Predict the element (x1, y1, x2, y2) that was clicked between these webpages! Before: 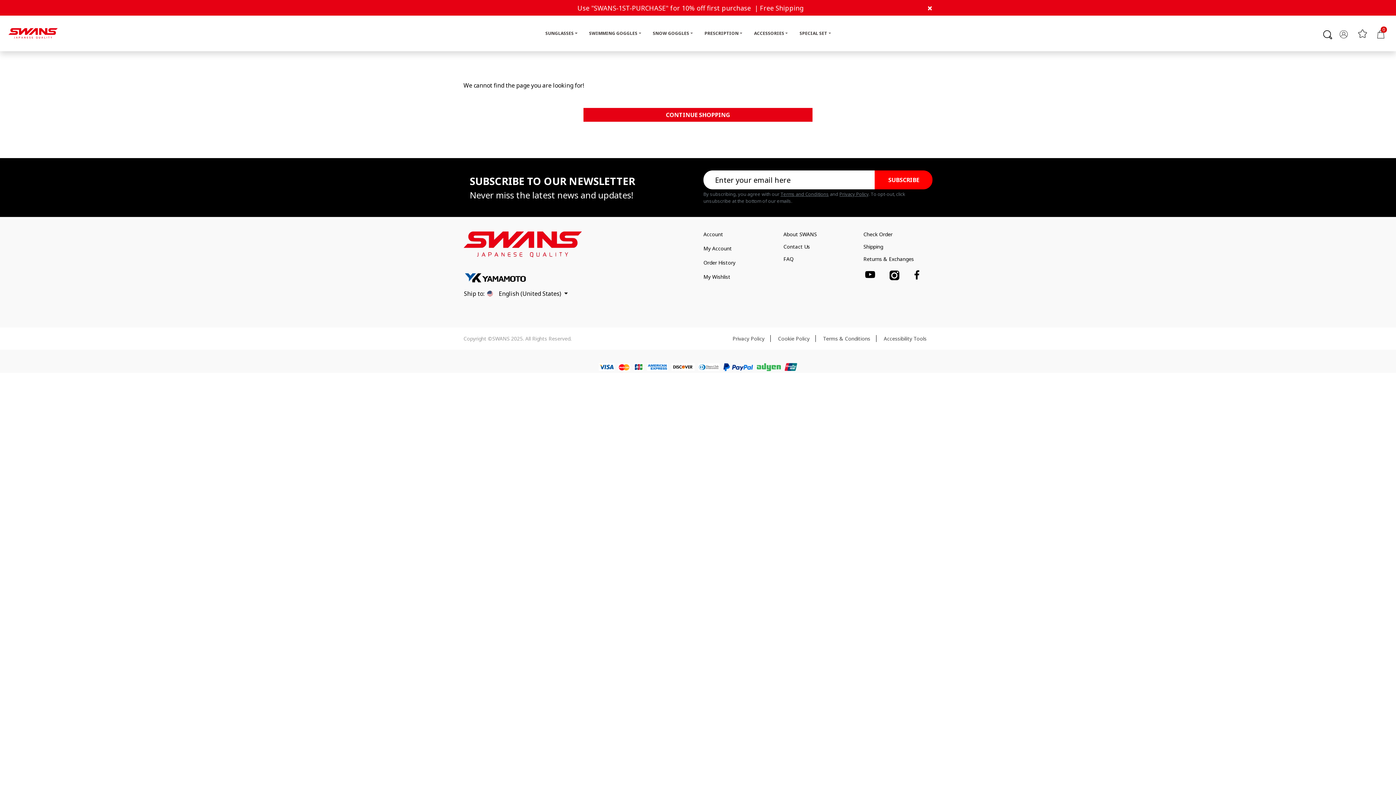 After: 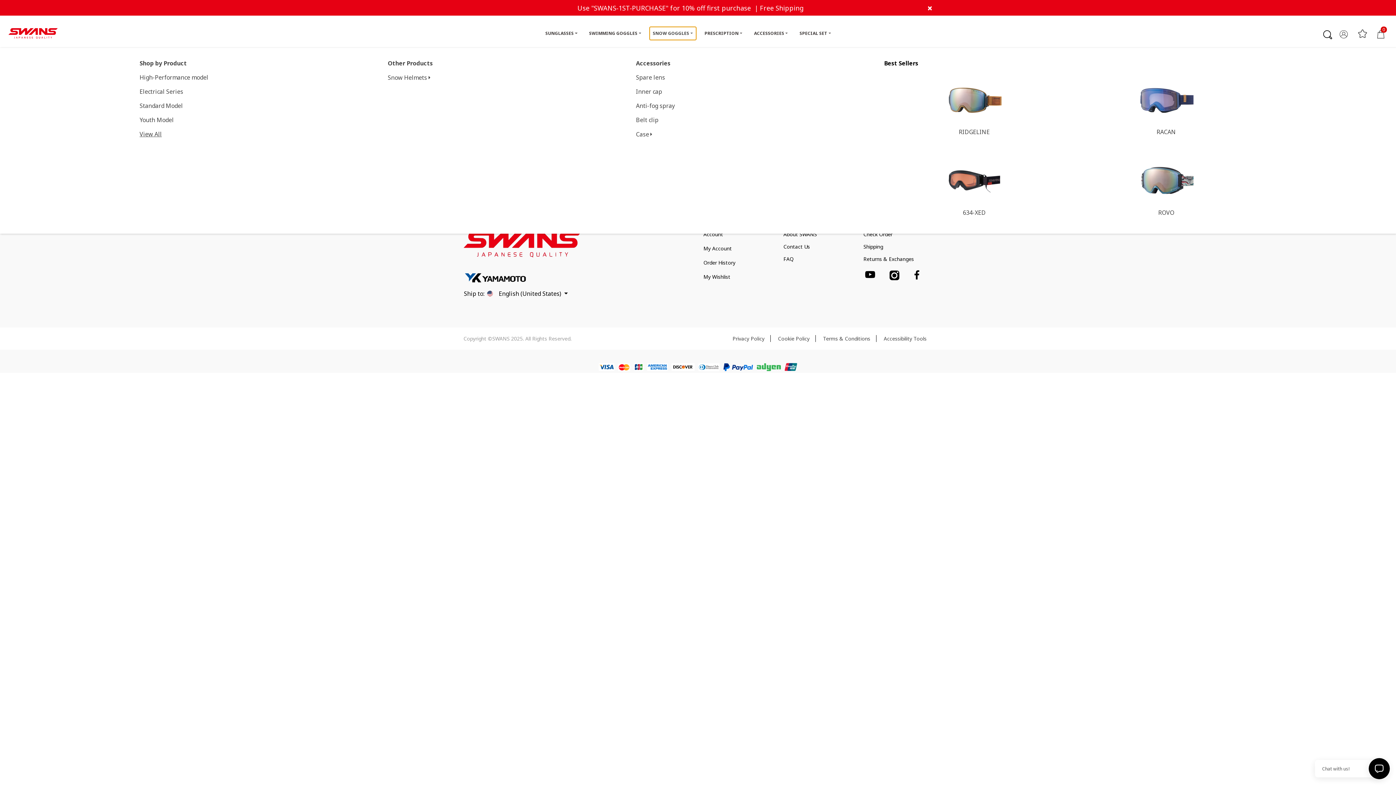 Action: label: SNOW GOGGLES bbox: (650, 27, 696, 39)